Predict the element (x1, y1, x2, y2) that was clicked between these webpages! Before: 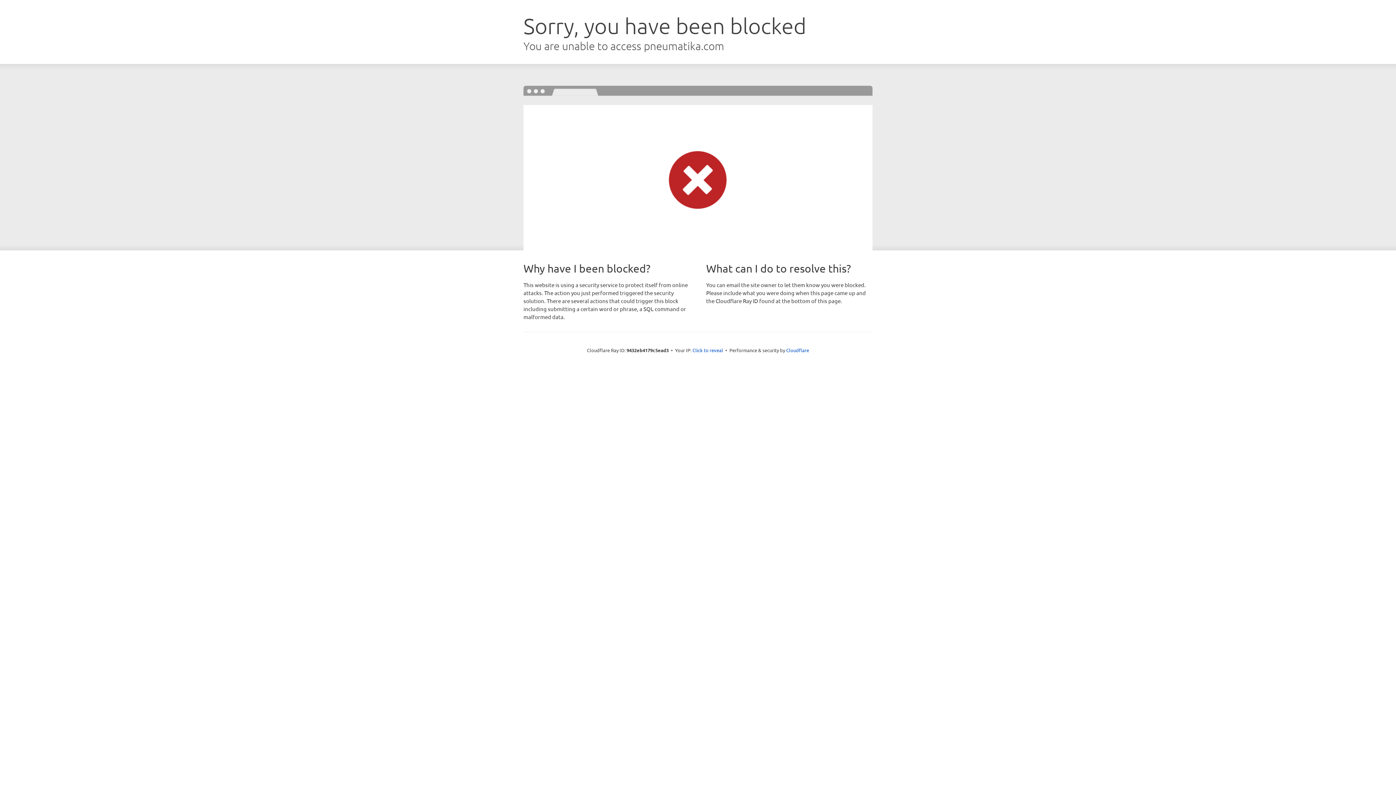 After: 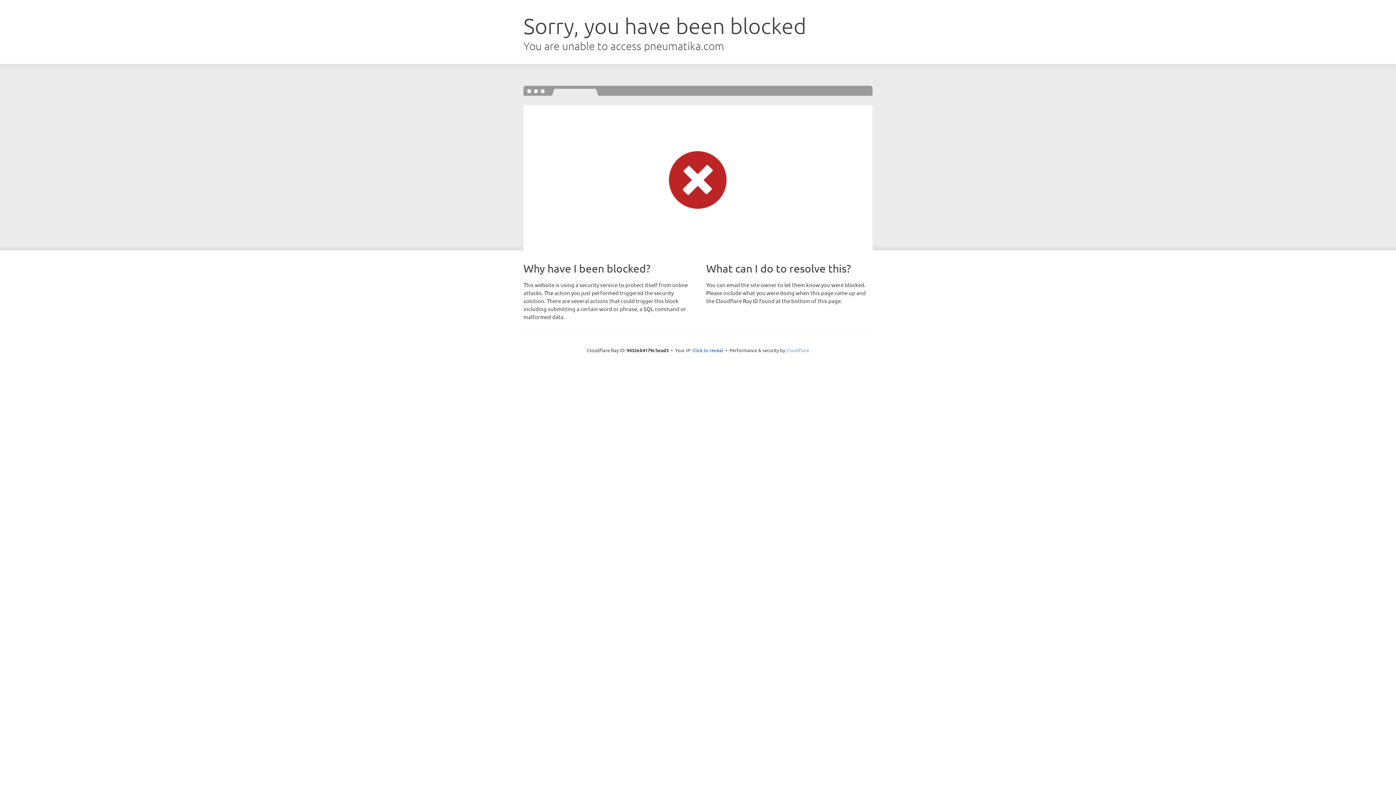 Action: label: Cloudflare bbox: (786, 347, 809, 353)